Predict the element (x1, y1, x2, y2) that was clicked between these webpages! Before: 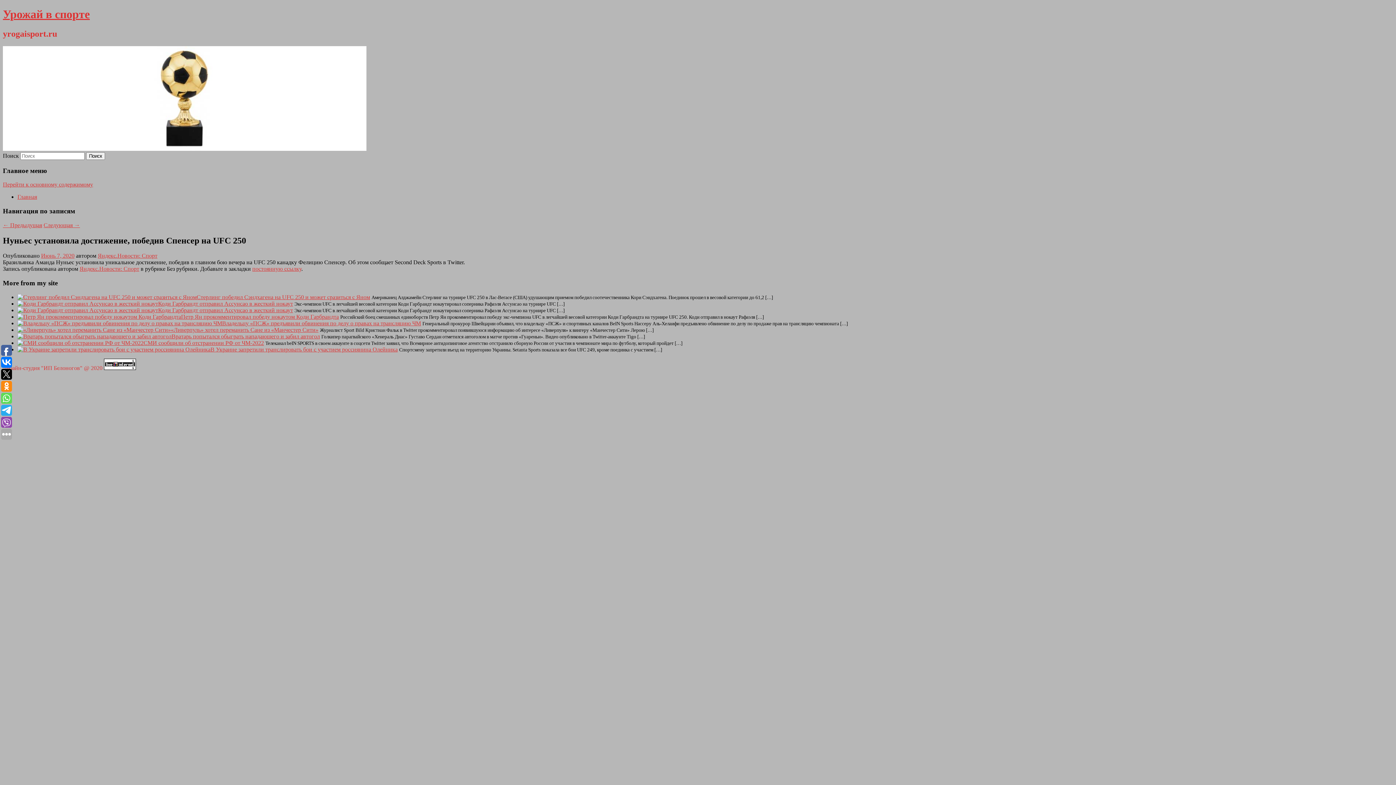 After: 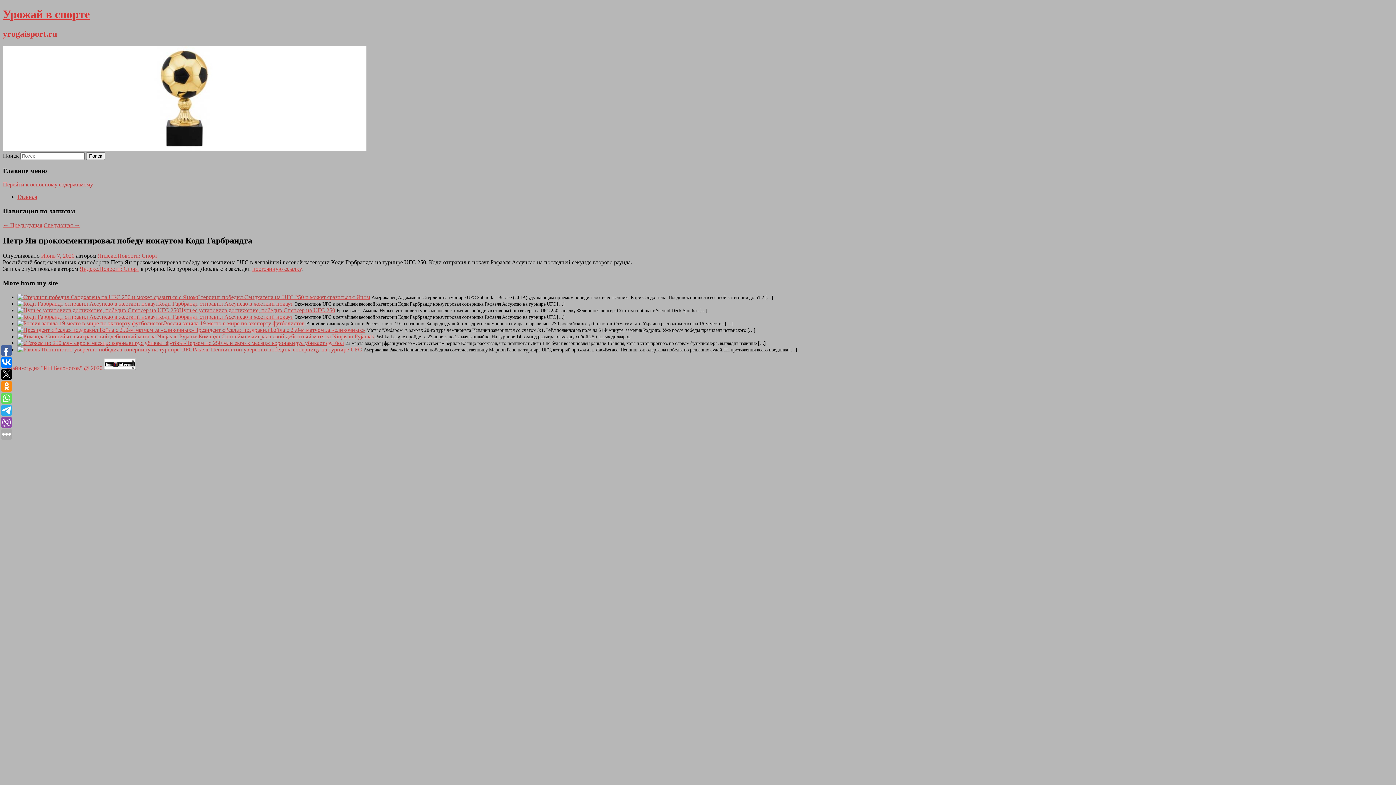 Action: bbox: (181, 313, 338, 319) label: Петр Ян прокомментировал победу нокаутом Коди Гарбрандта